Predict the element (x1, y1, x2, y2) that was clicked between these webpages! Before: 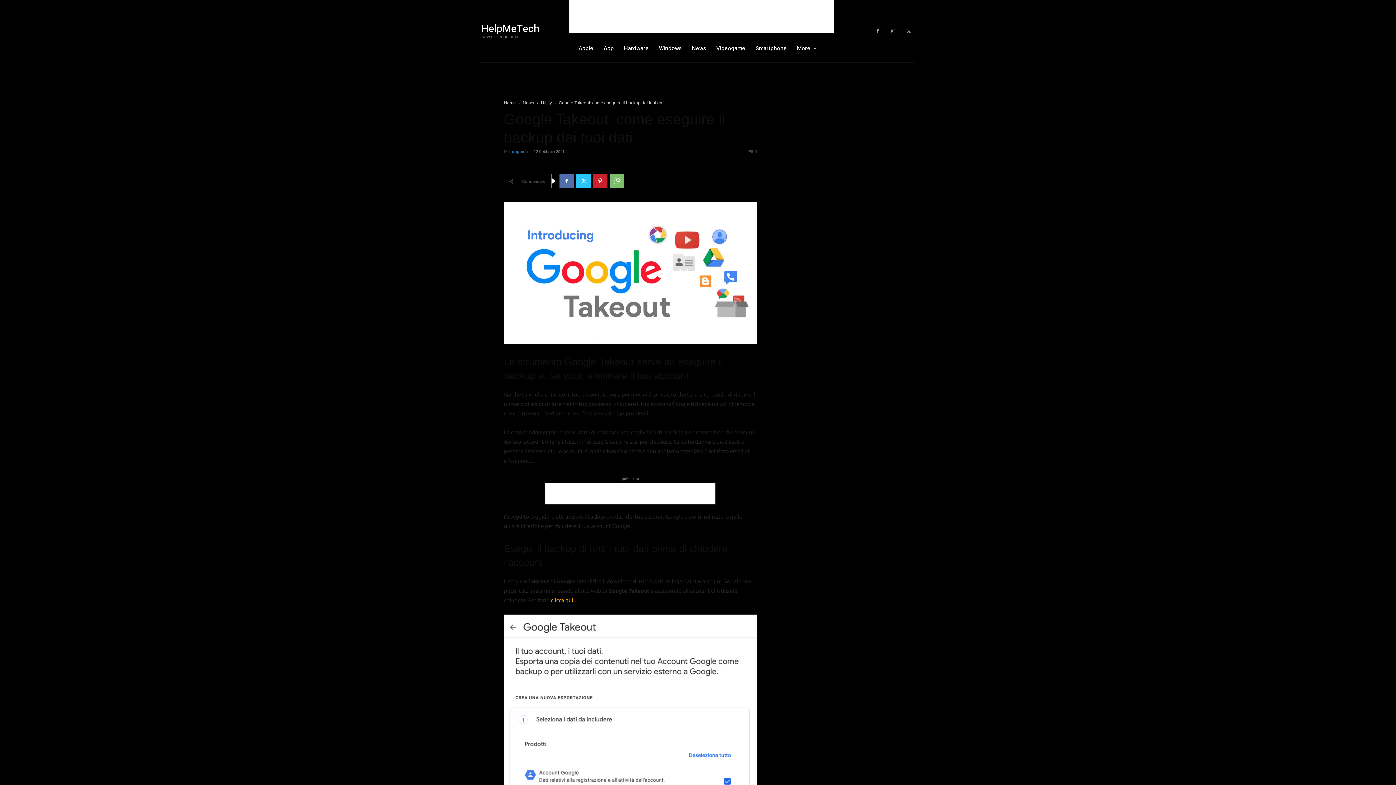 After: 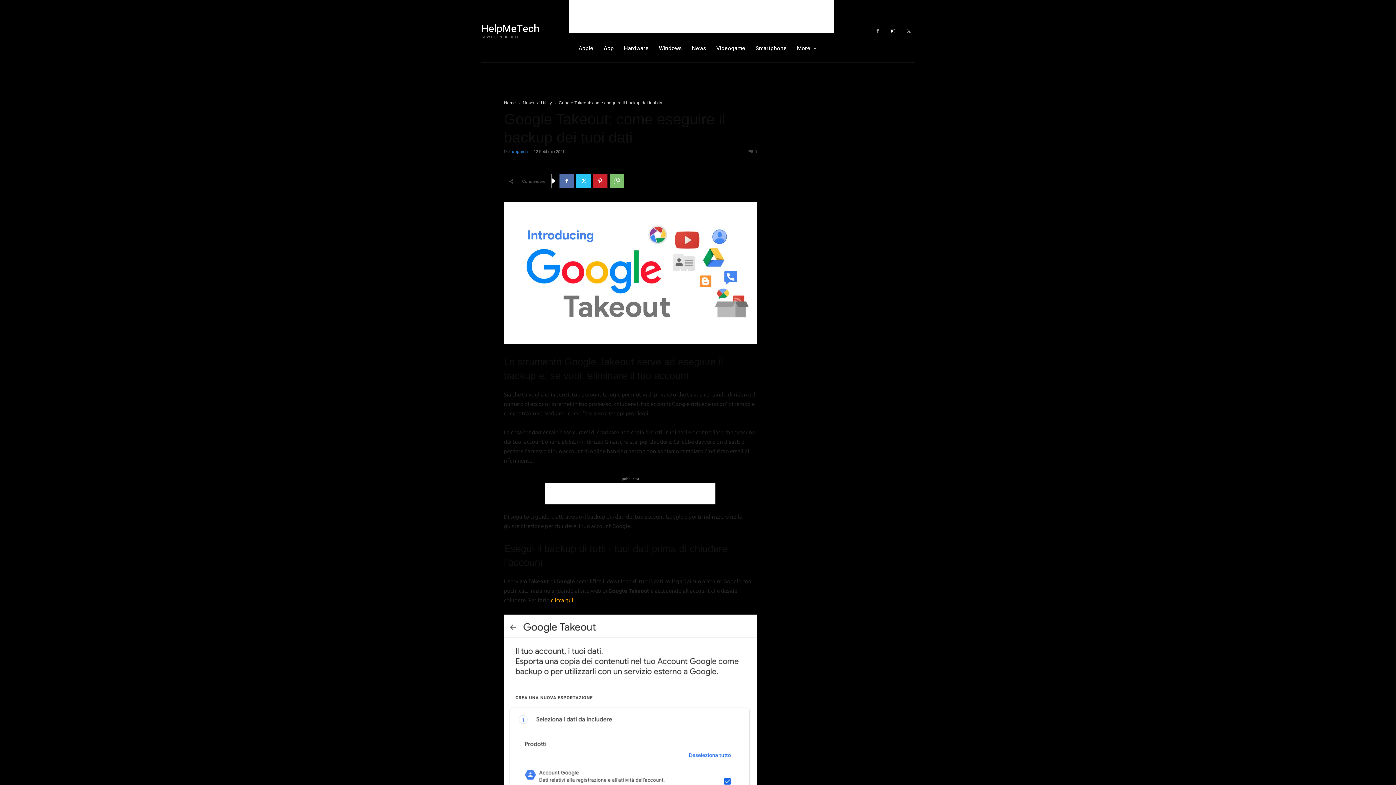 Action: bbox: (887, 25, 899, 37)